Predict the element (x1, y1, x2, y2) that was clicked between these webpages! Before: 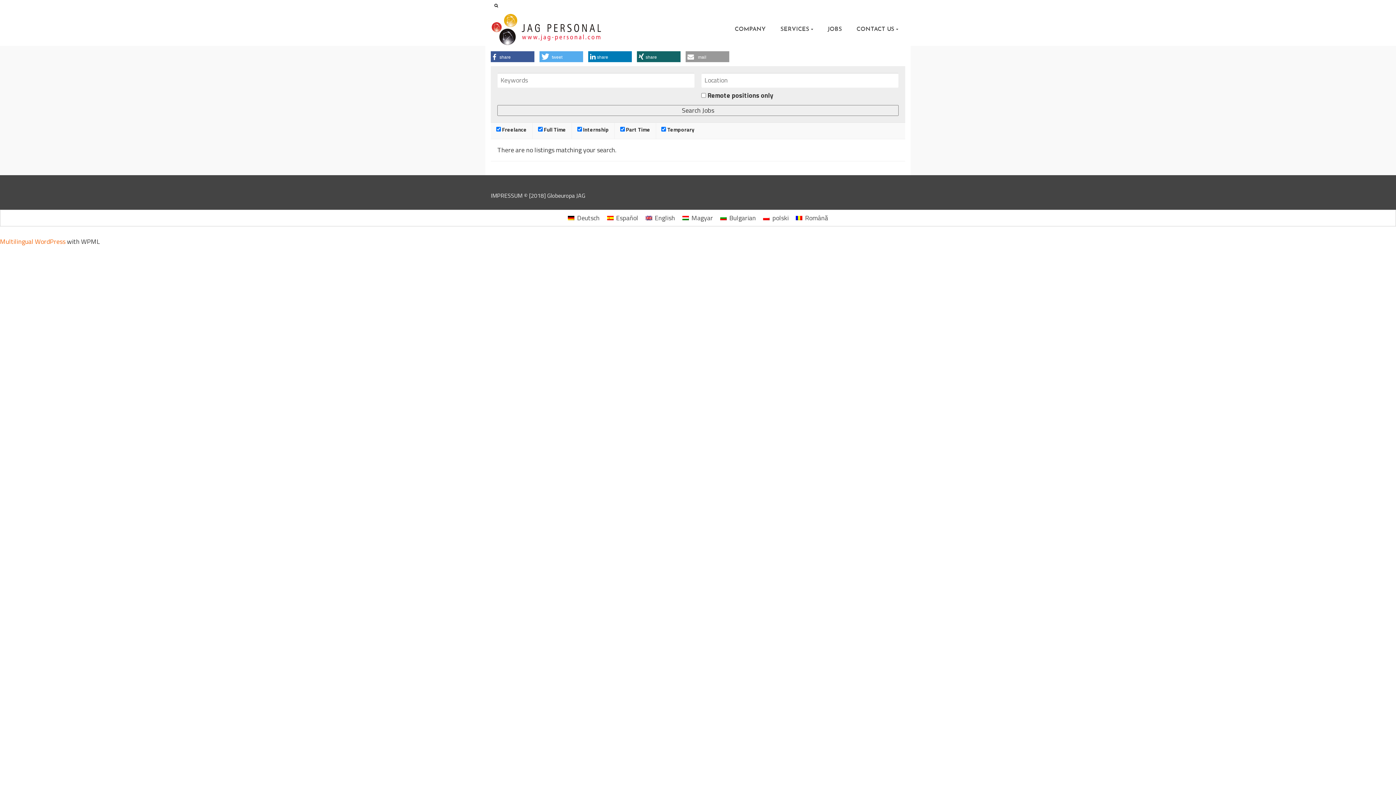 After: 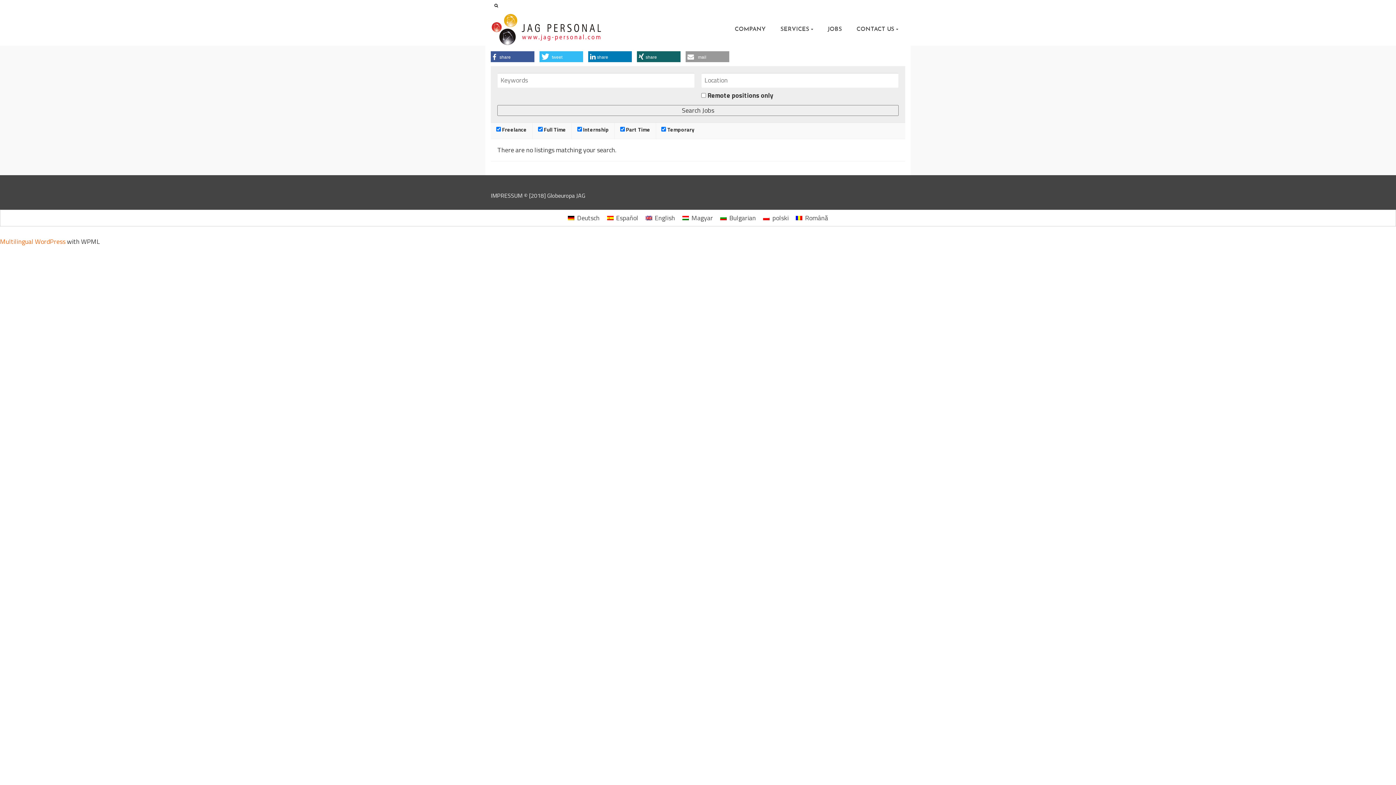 Action: label: tweet bbox: (539, 51, 583, 62)